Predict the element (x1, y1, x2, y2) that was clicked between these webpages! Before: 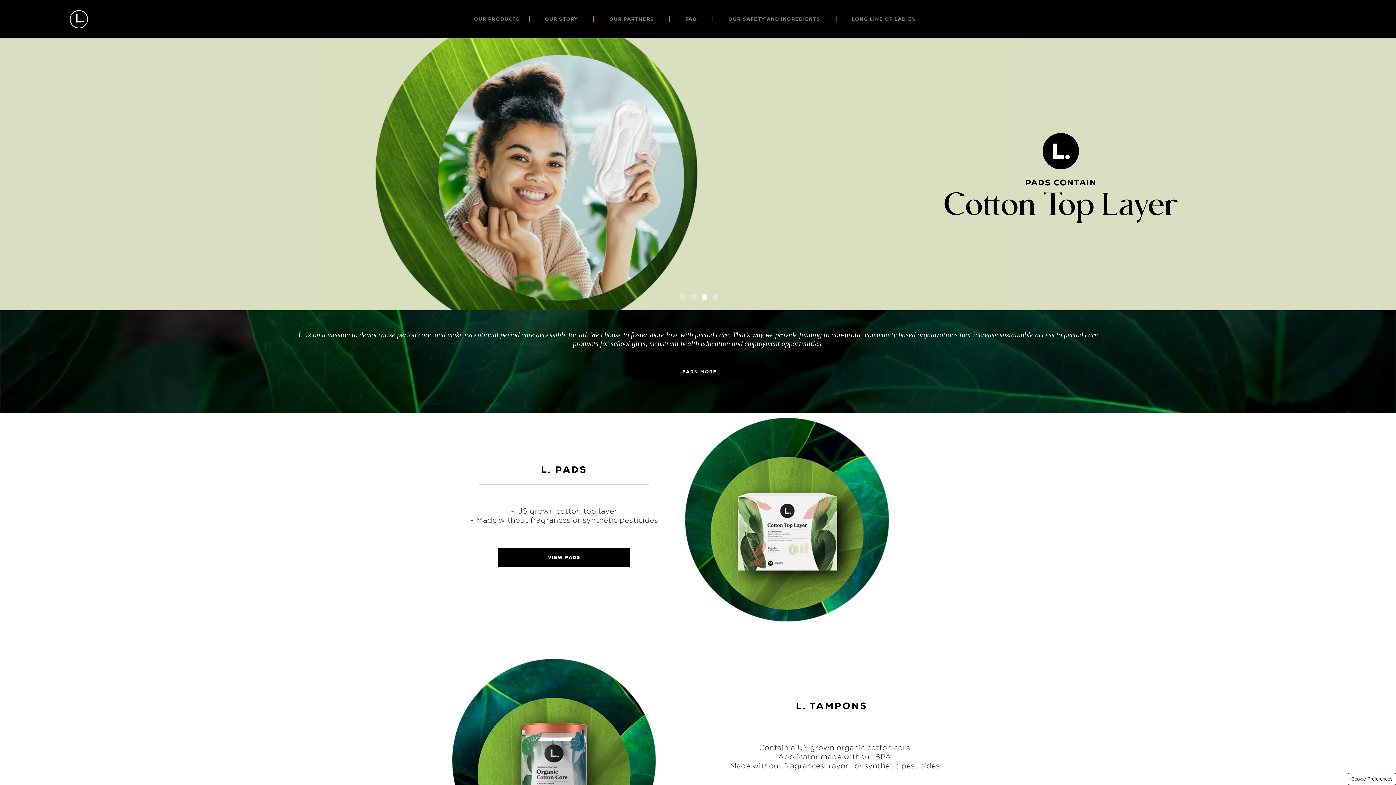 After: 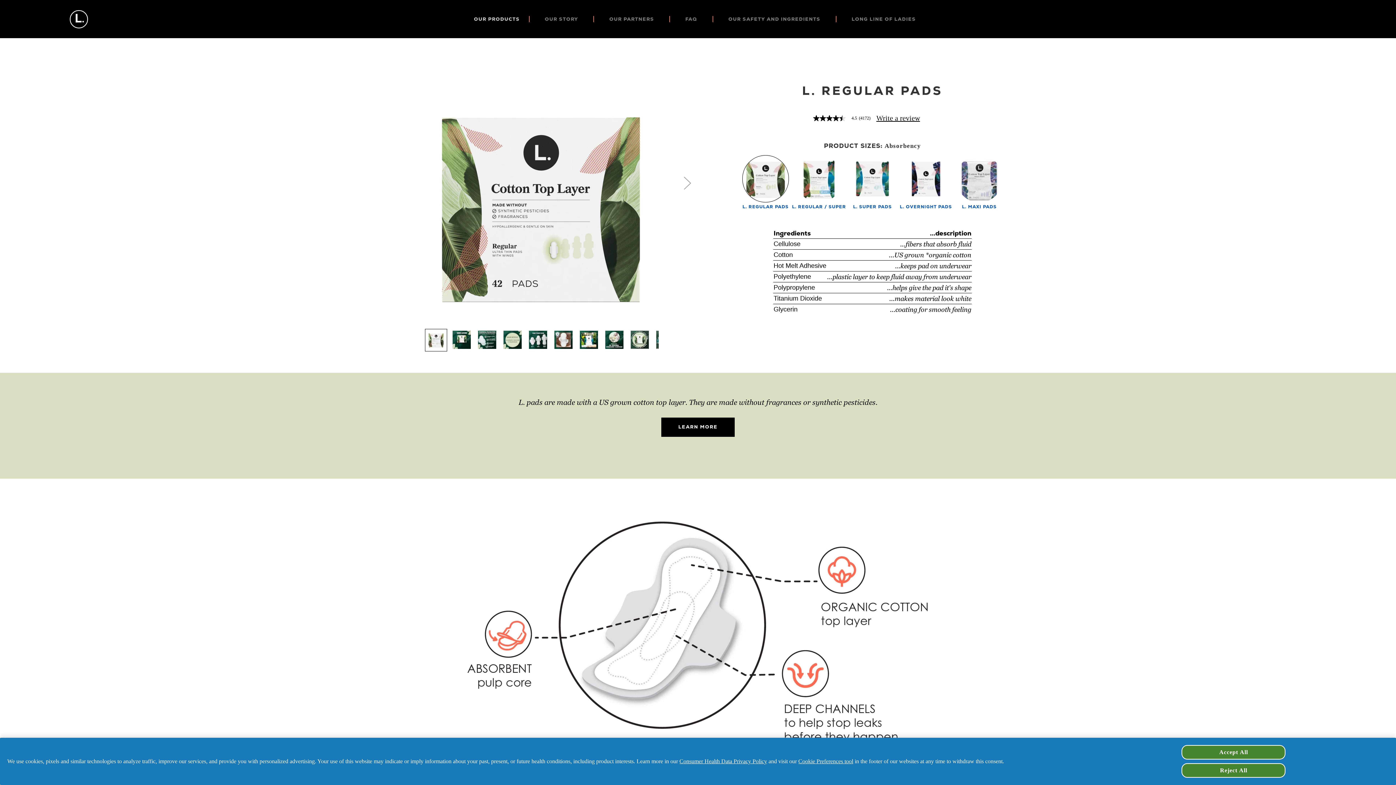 Action: label: View Pads  bbox: (497, 548, 630, 567)